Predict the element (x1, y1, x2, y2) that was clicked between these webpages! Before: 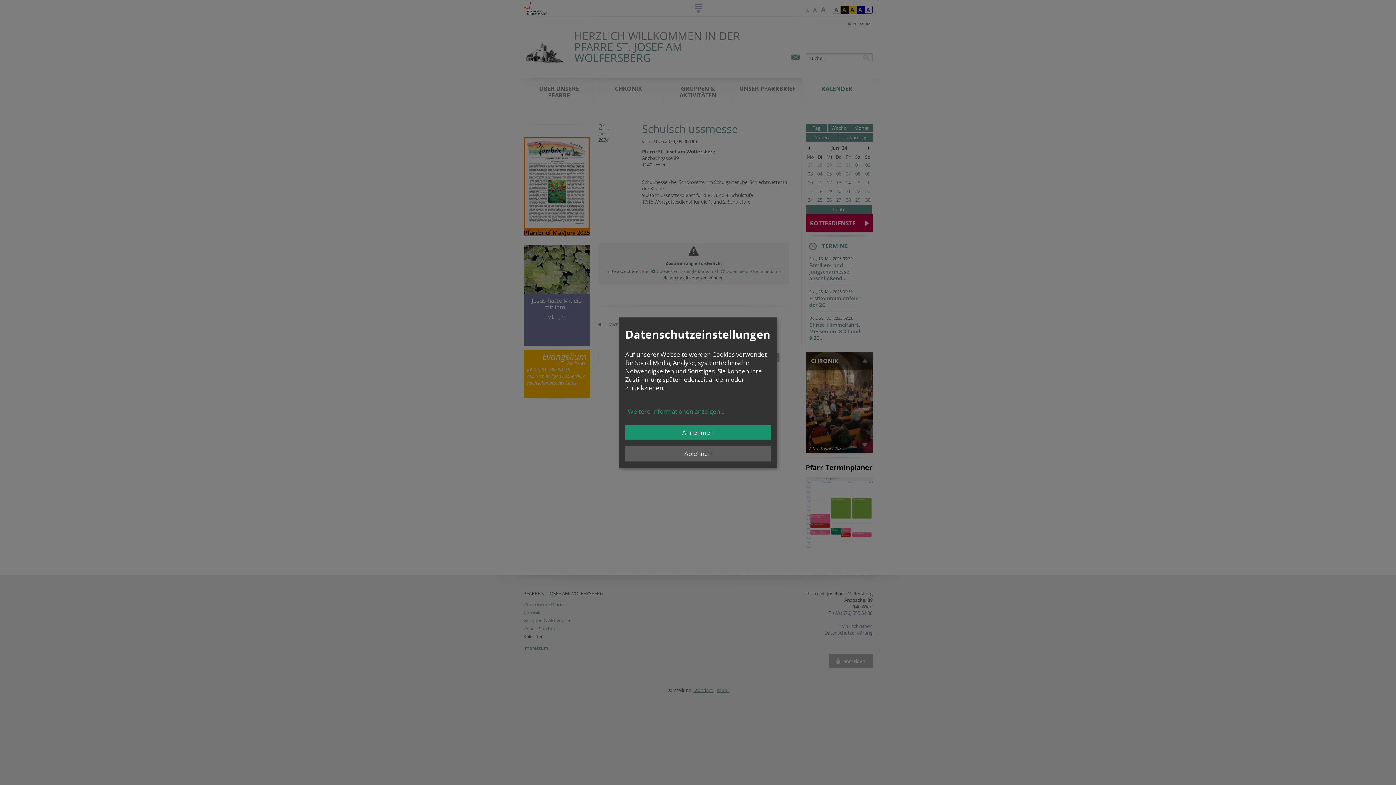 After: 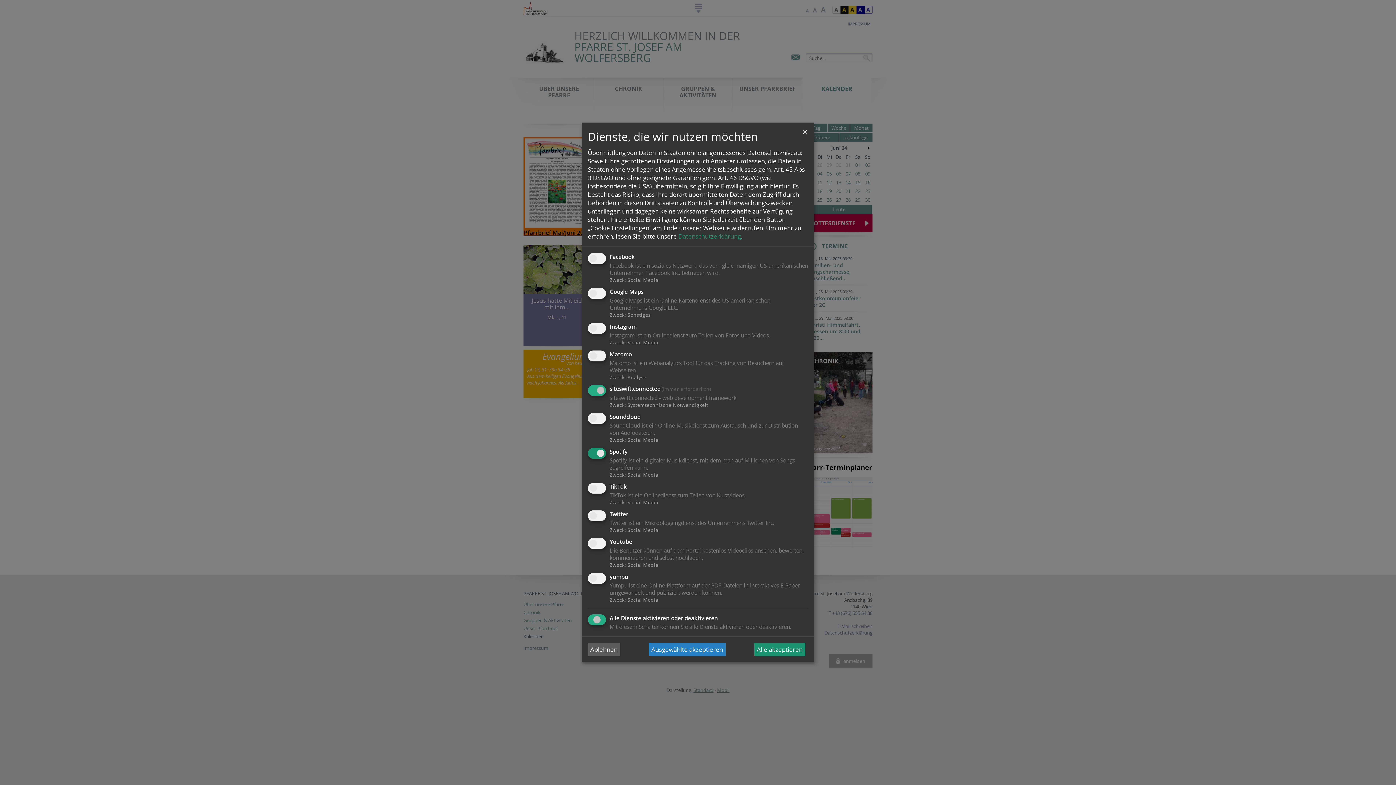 Action: bbox: (625, 403, 770, 419) label: Weitere Informationen anzeigen...